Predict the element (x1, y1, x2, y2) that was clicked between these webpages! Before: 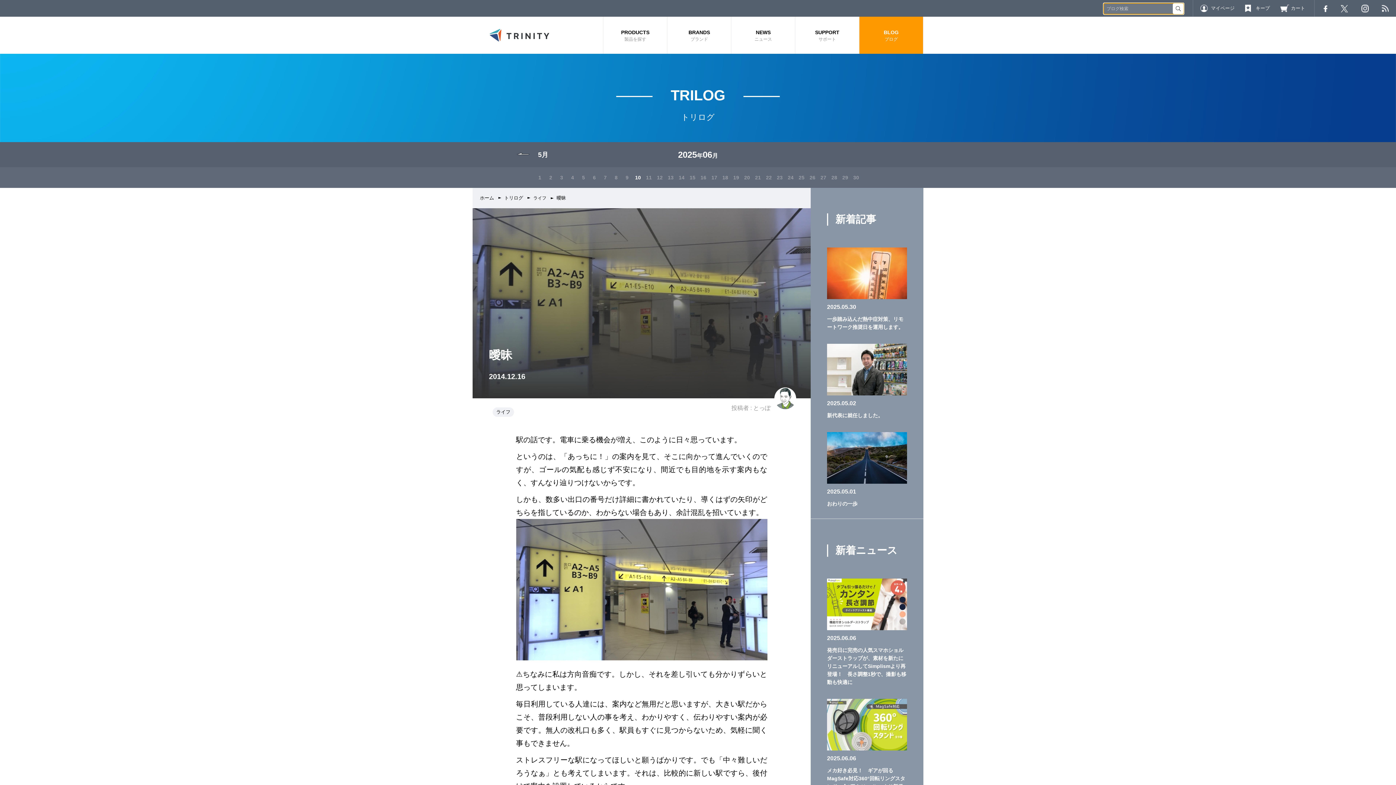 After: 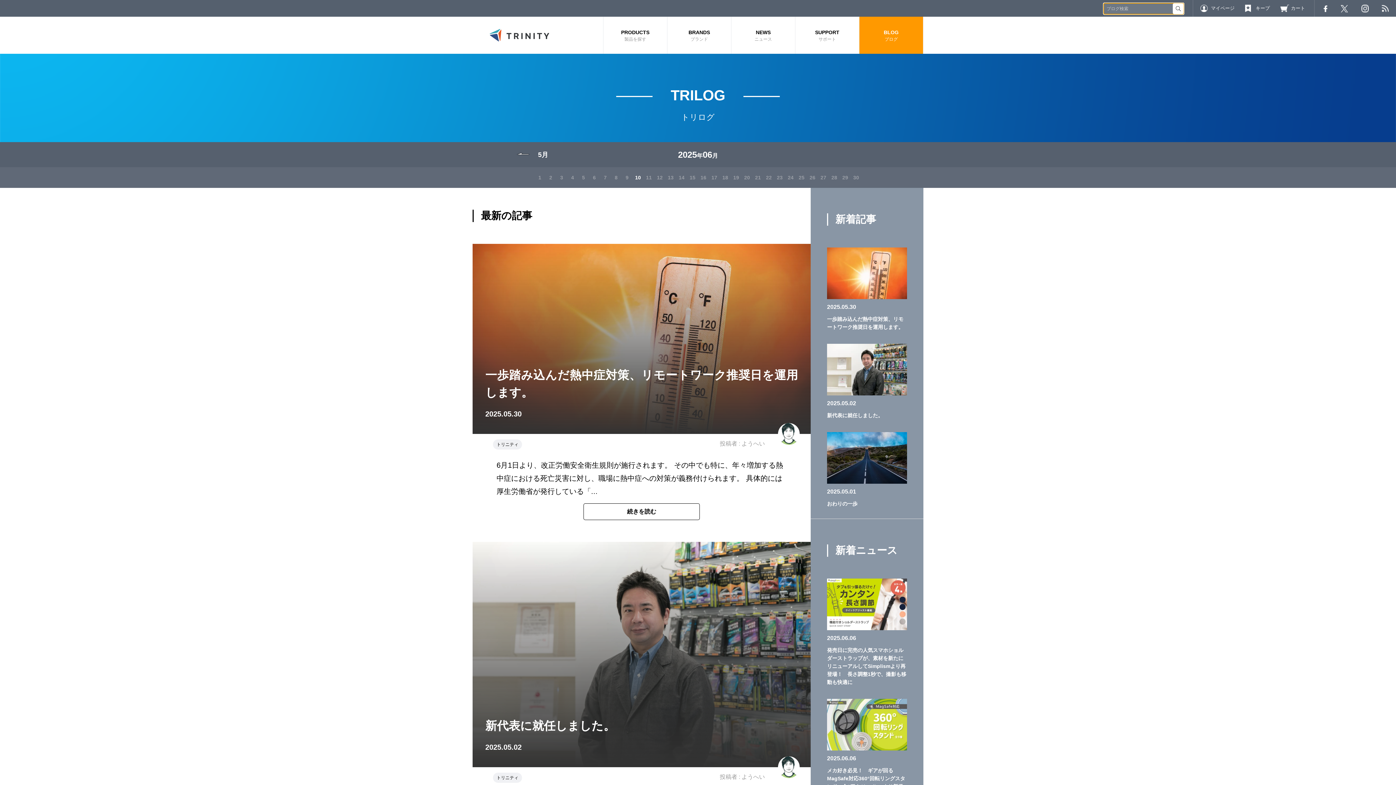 Action: bbox: (859, 16, 923, 53) label: BLOG
ブログ